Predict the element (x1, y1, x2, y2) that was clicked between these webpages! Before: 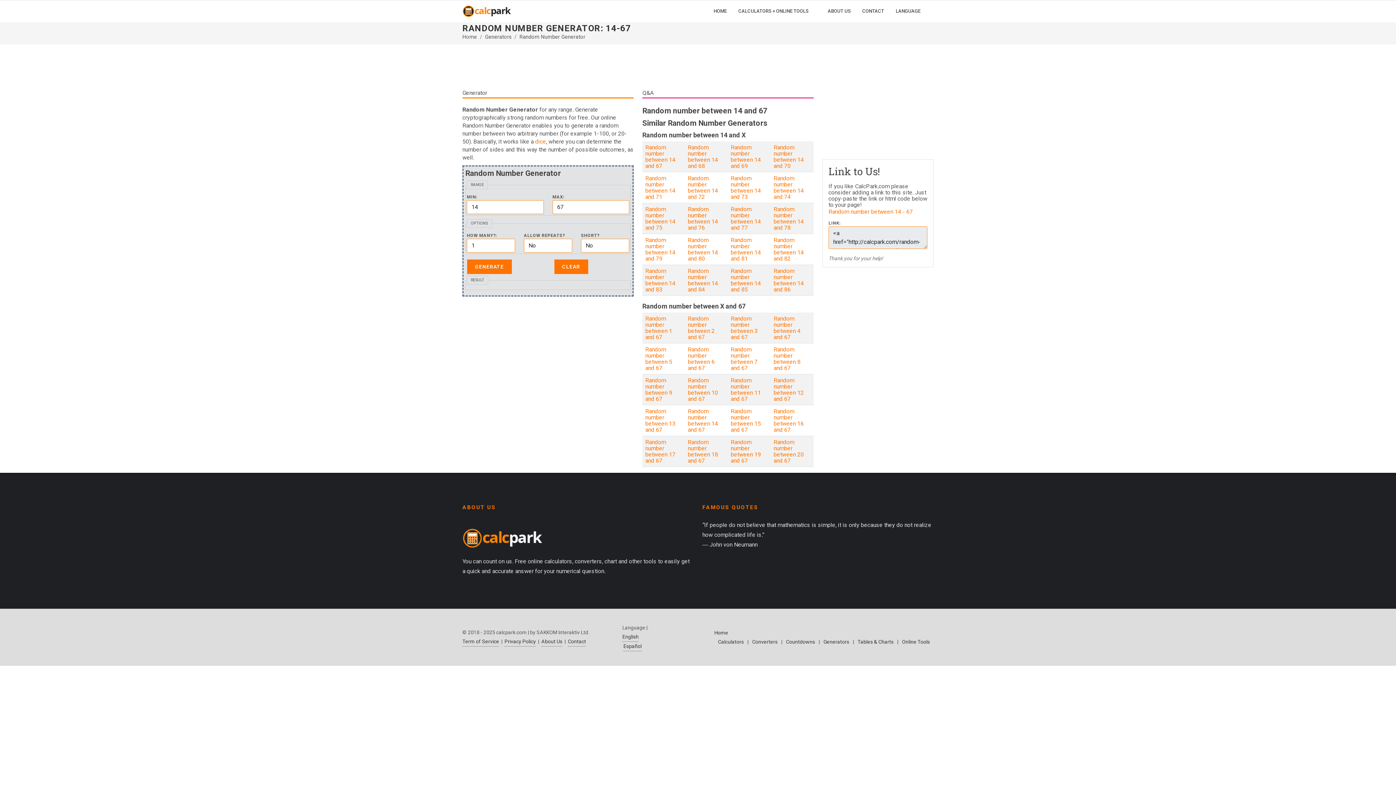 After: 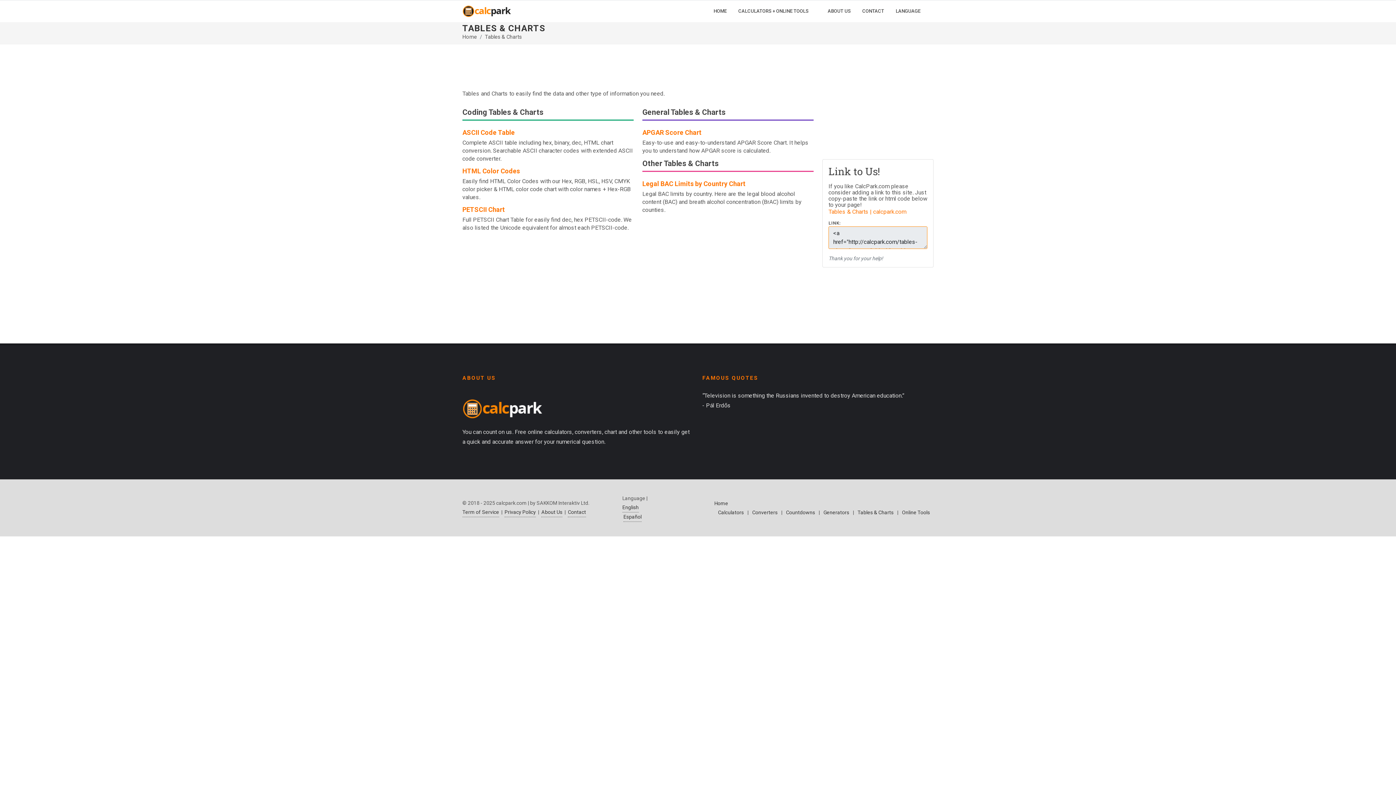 Action: label: Tables & Charts bbox: (857, 637, 893, 646)